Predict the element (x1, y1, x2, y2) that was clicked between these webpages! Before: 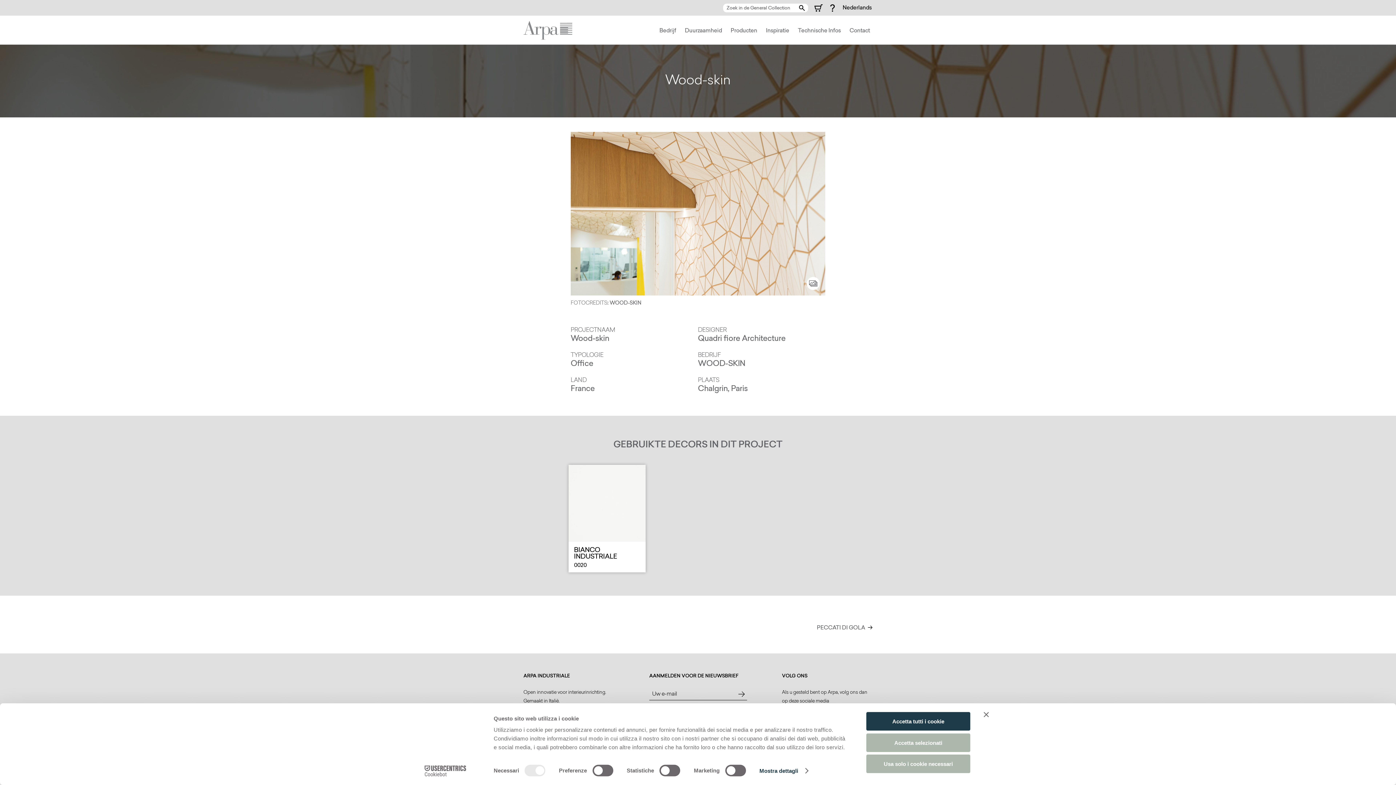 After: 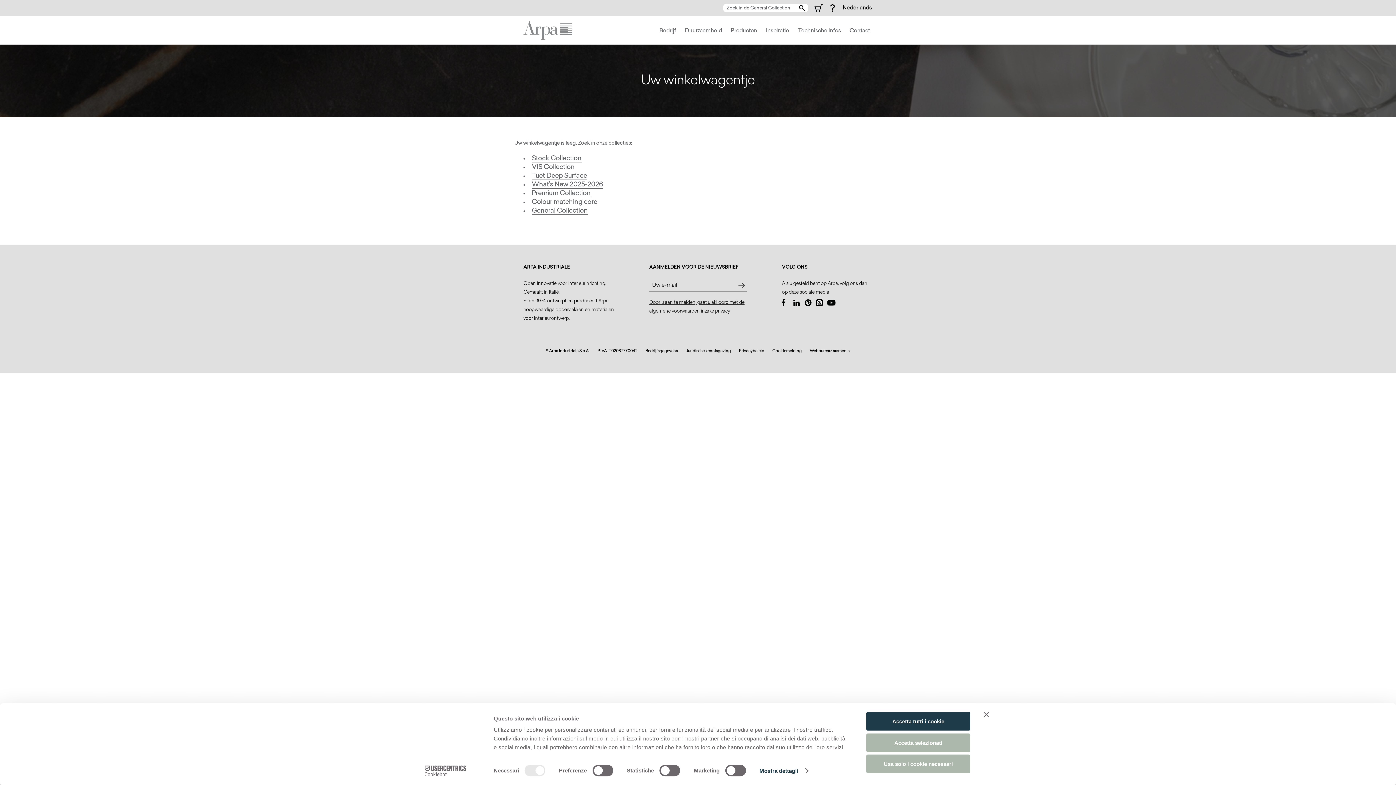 Action: bbox: (814, 4, 822, 11)